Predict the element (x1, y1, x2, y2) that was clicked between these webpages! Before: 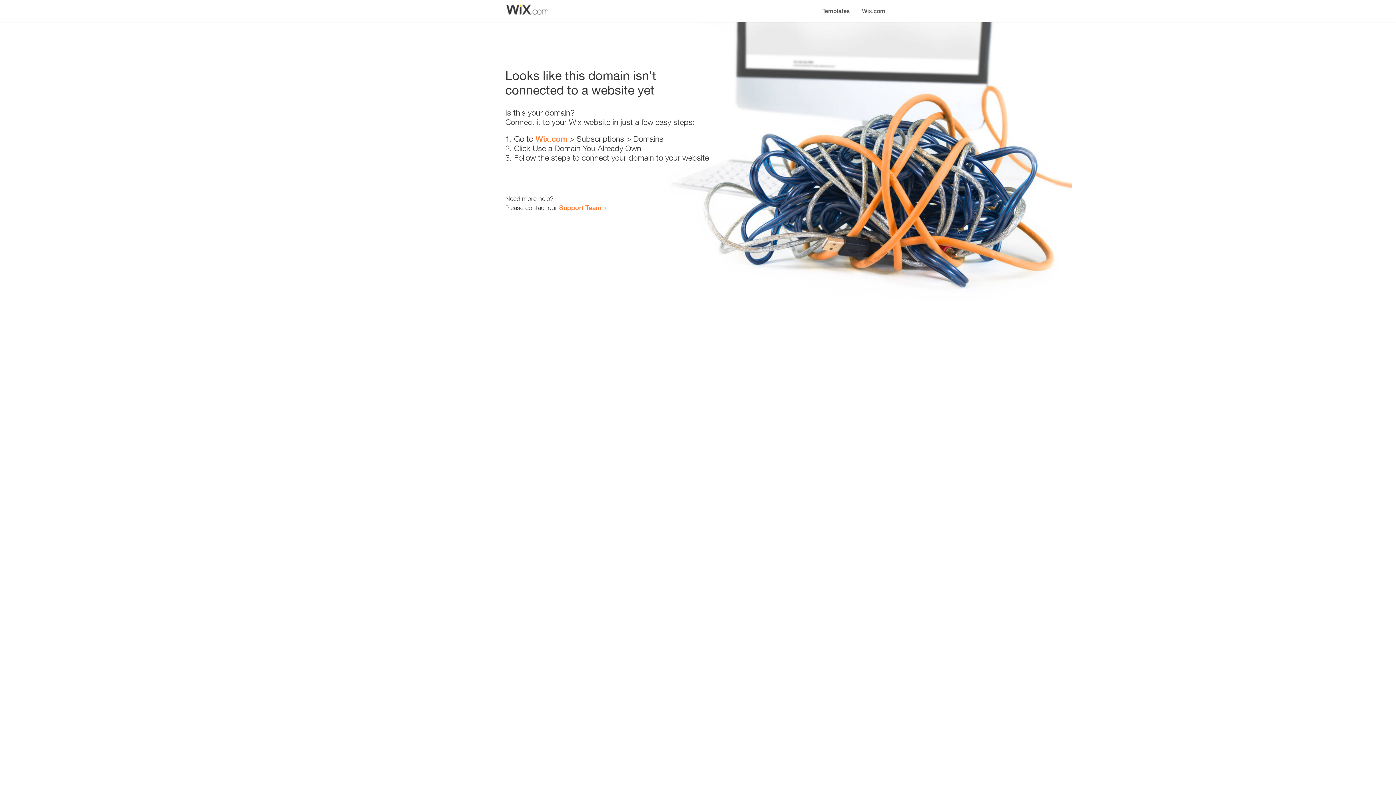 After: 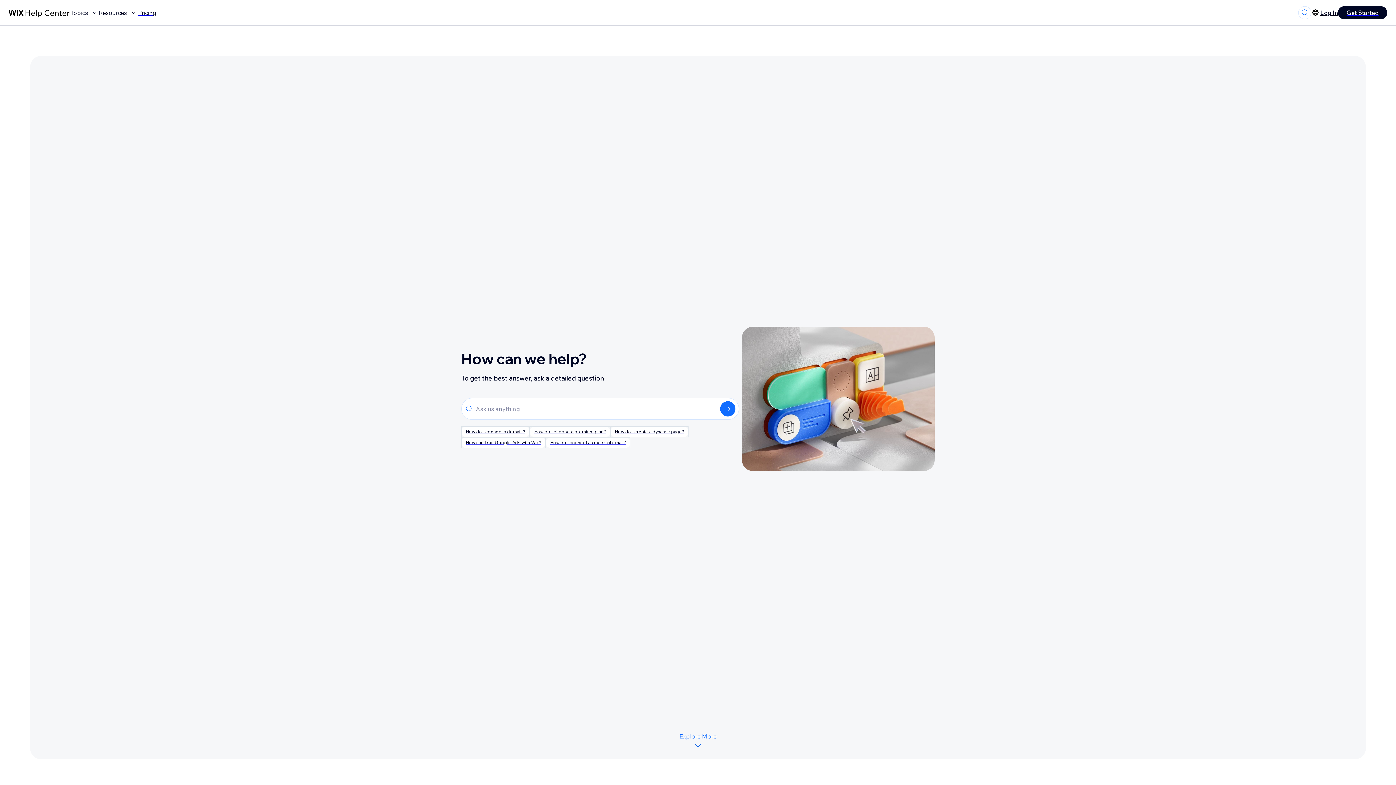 Action: bbox: (559, 203, 601, 211) label: Support Team